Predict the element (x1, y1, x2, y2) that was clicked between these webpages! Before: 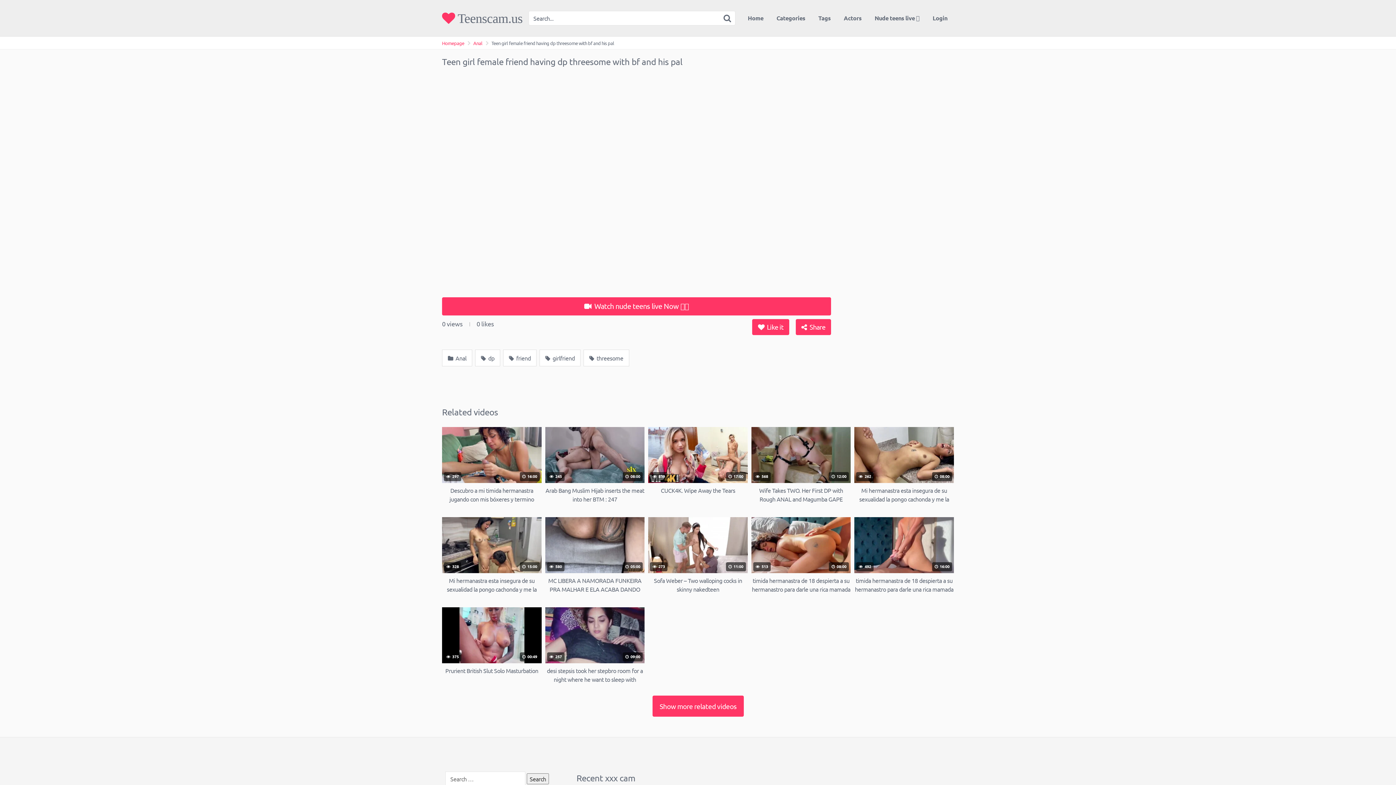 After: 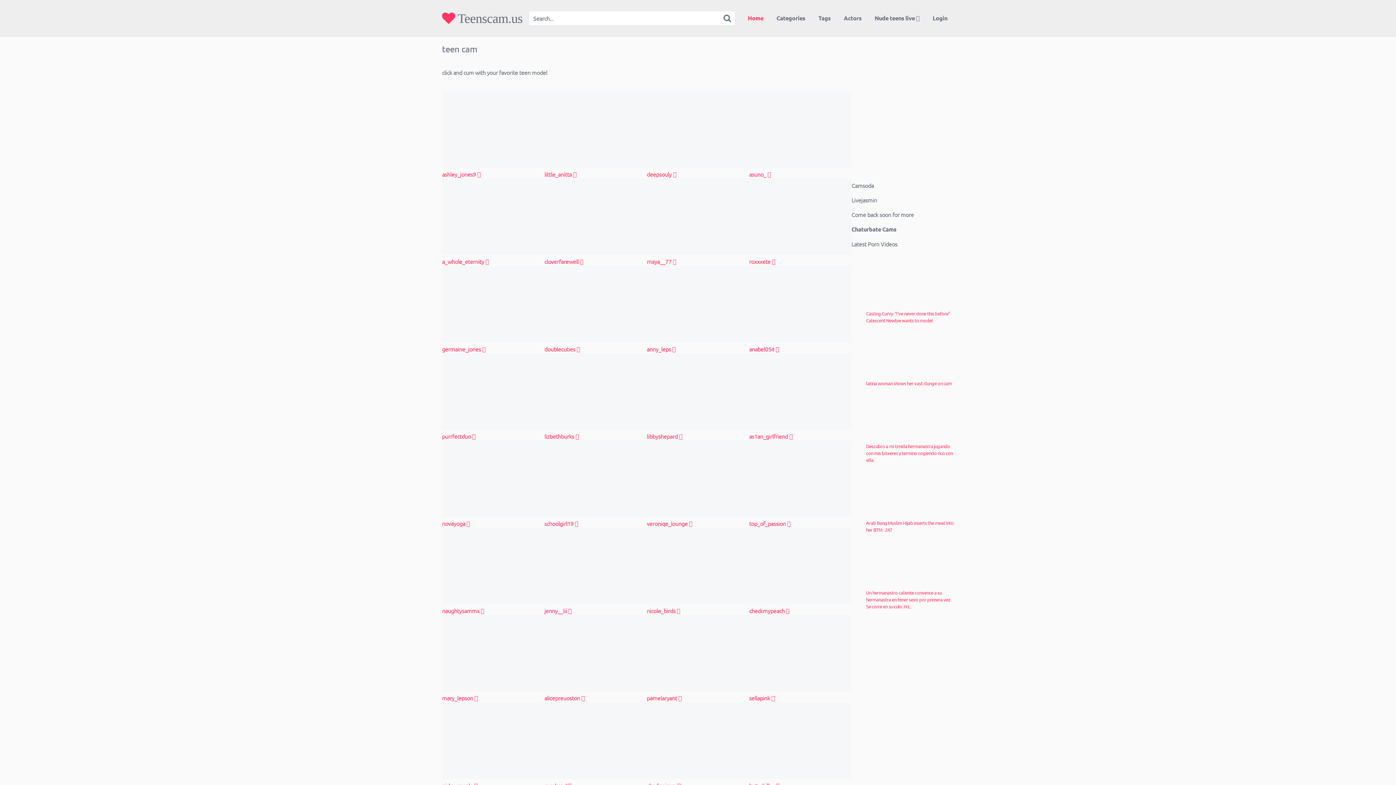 Action: label:  Teenscam.us bbox: (442, 11, 522, 24)